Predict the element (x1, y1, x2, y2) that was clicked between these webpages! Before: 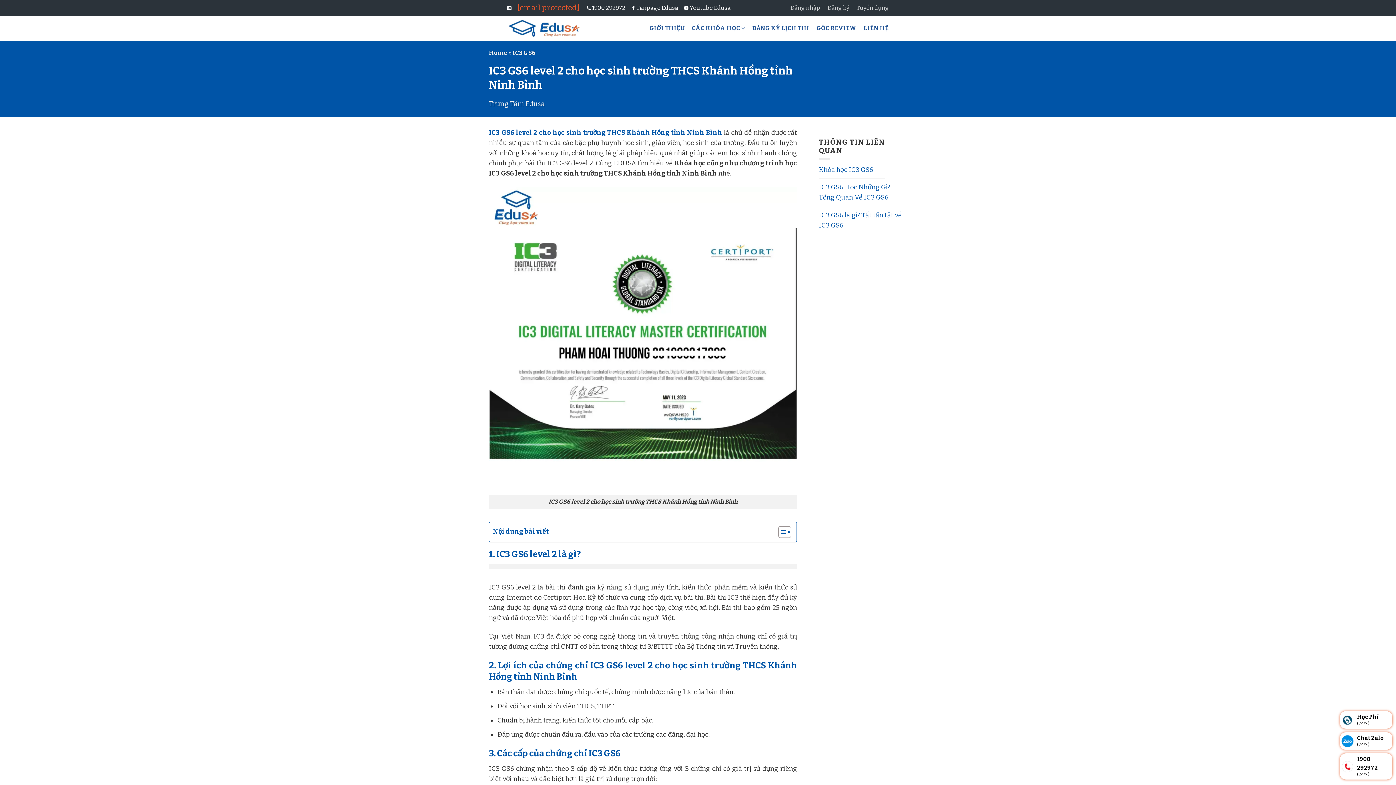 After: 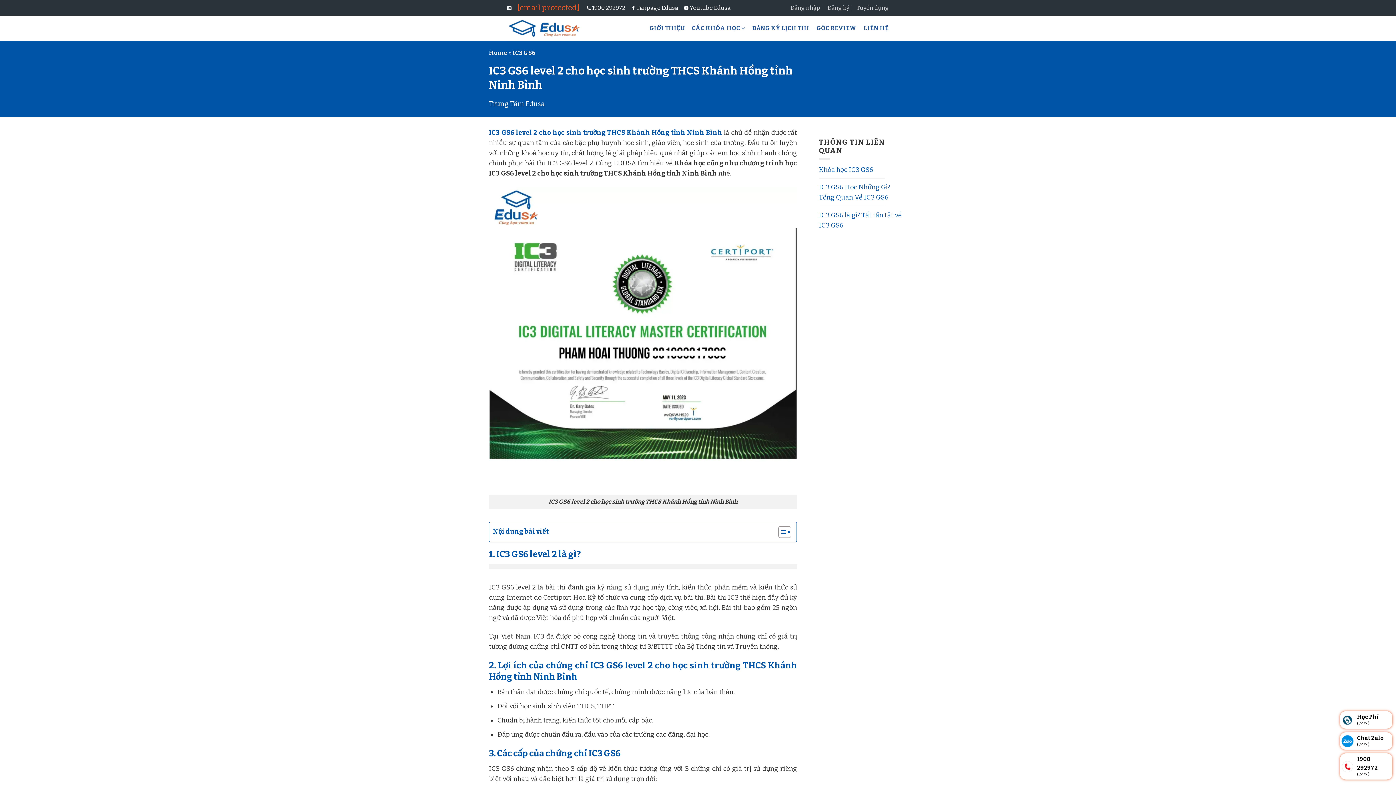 Action: bbox: (489, 99, 545, 107) label: Trung Tâm Edusa